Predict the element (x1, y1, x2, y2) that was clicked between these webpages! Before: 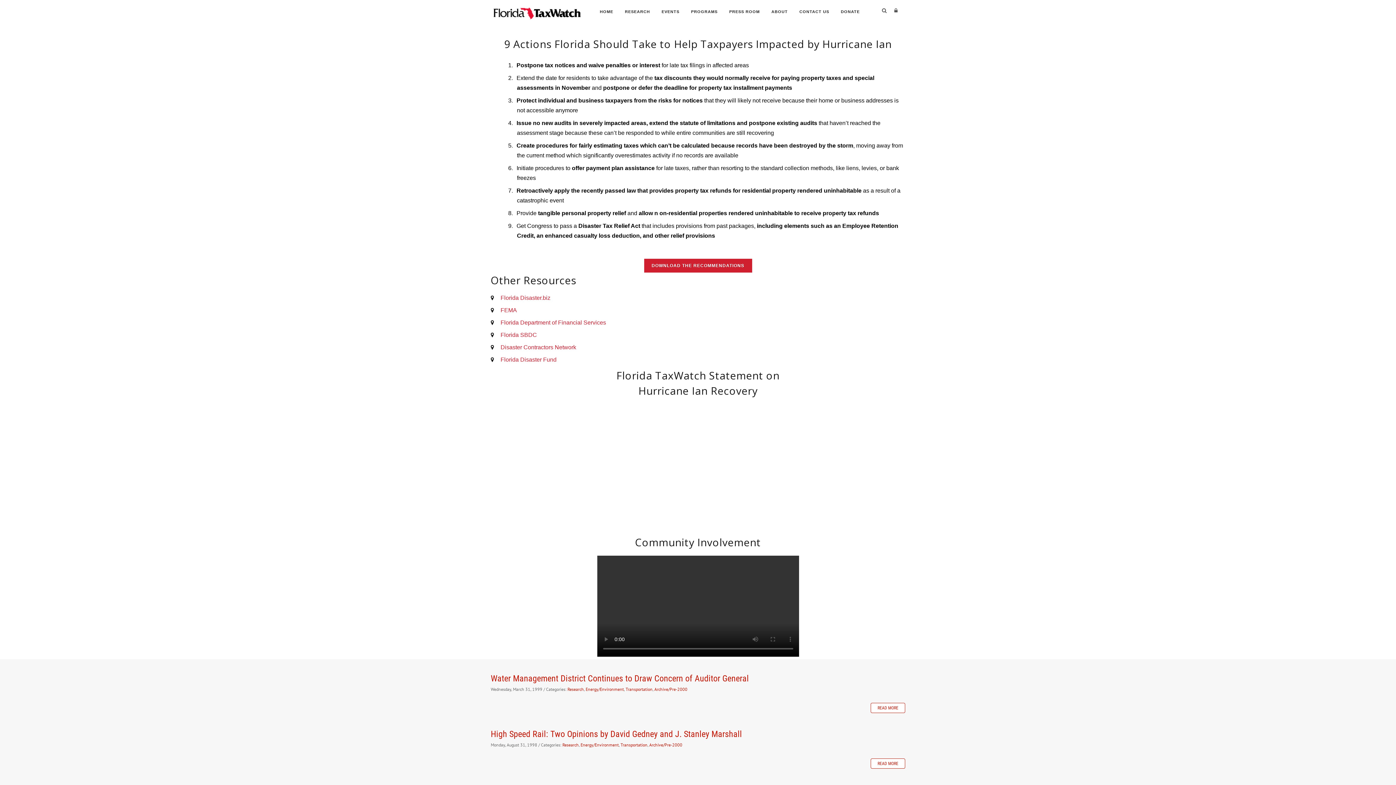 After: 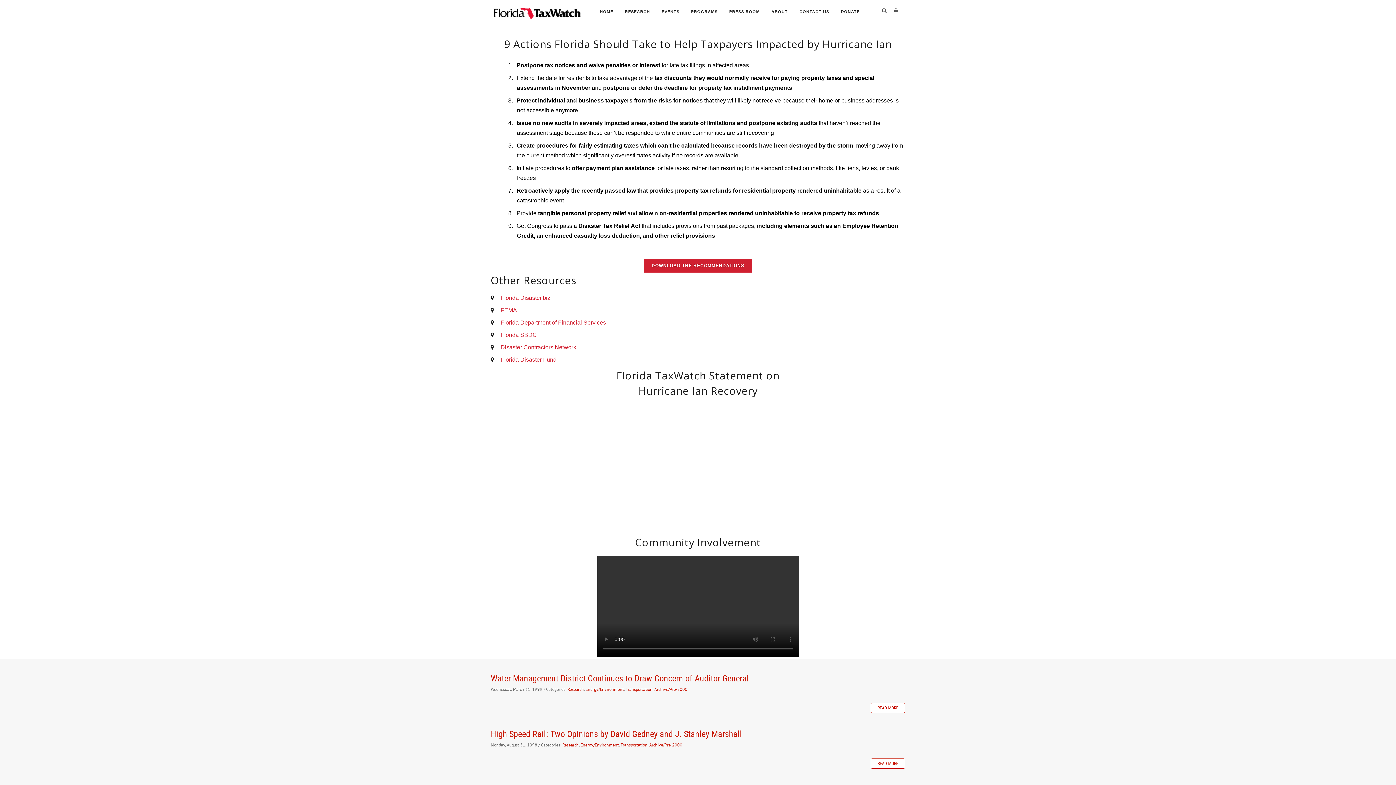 Action: bbox: (500, 344, 576, 350) label: Disaster Contractors Network